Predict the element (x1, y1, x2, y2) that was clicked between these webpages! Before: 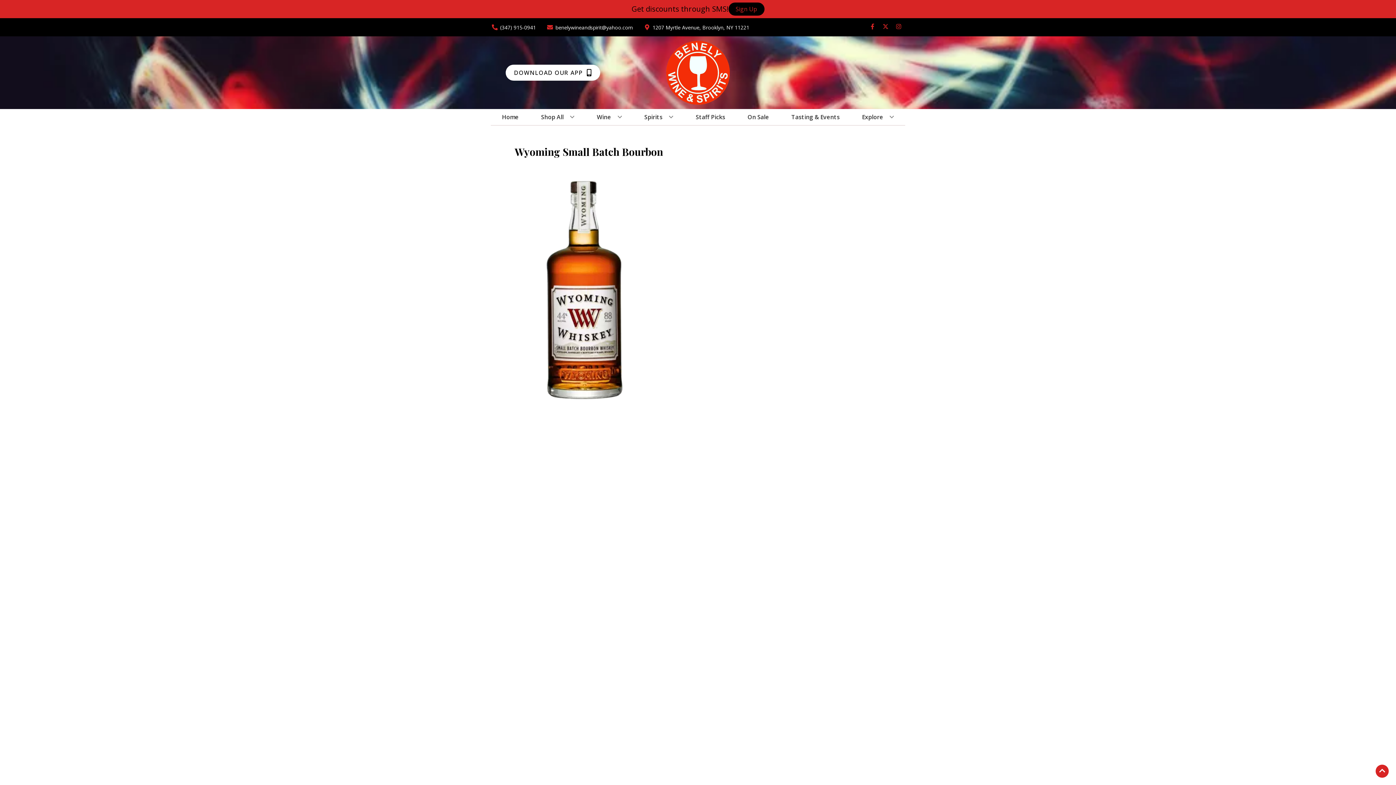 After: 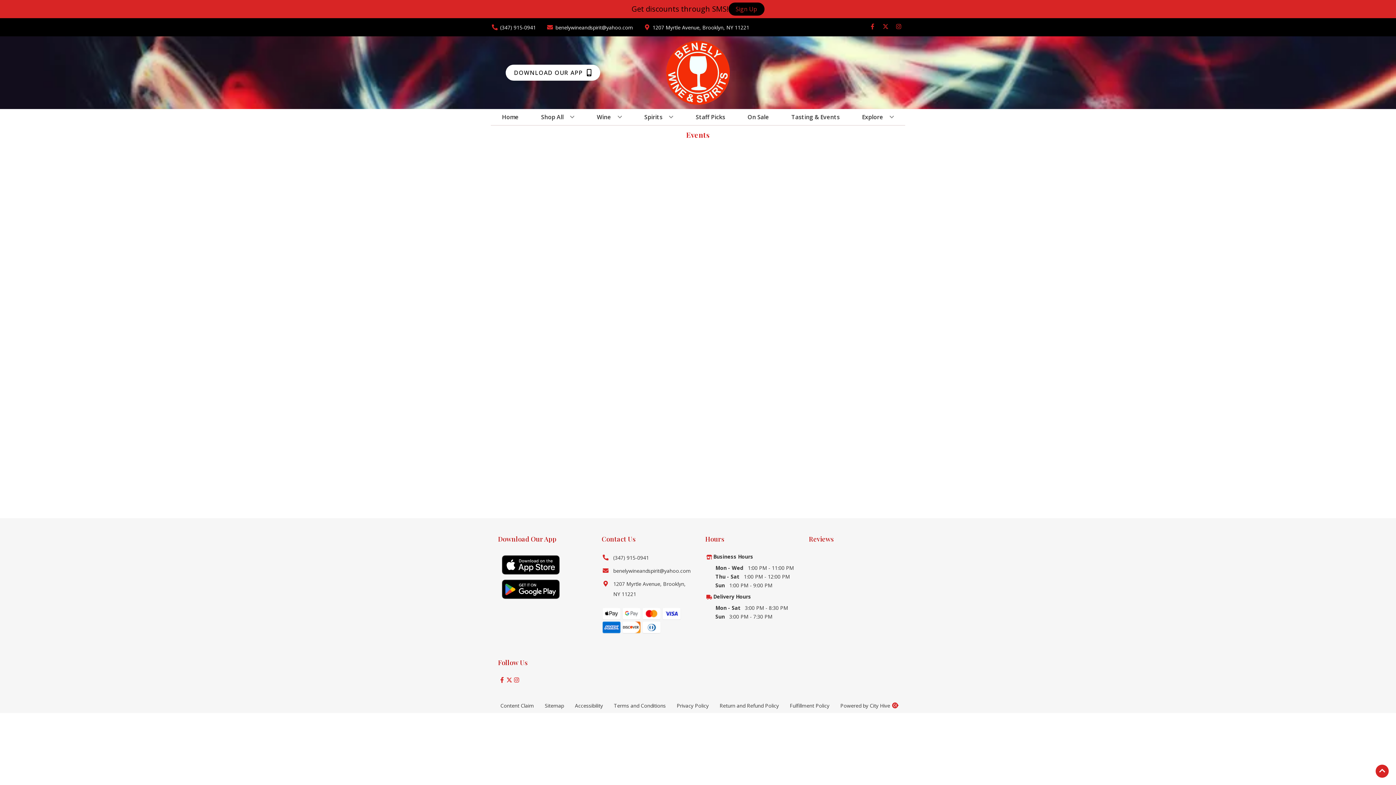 Action: bbox: (788, 109, 842, 125) label: Tasting & Events